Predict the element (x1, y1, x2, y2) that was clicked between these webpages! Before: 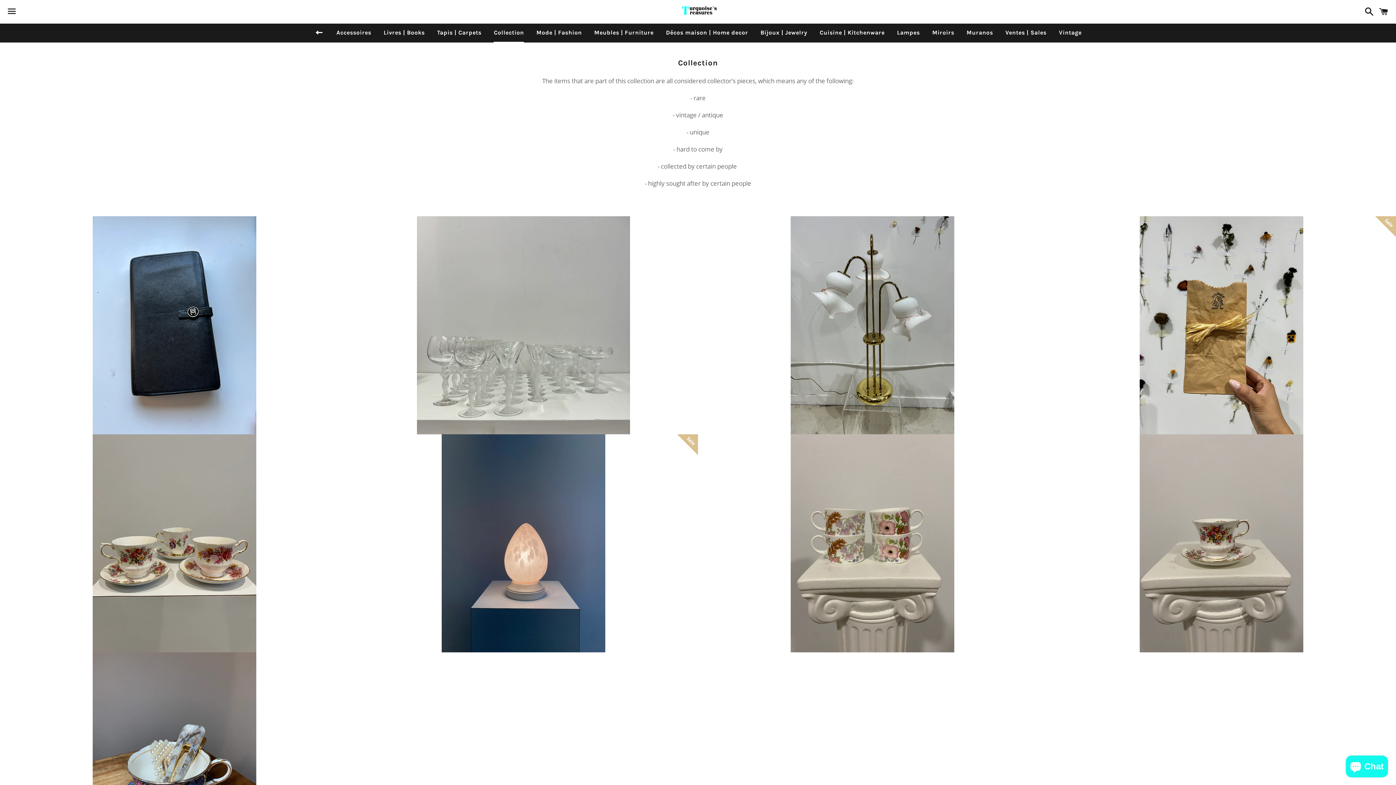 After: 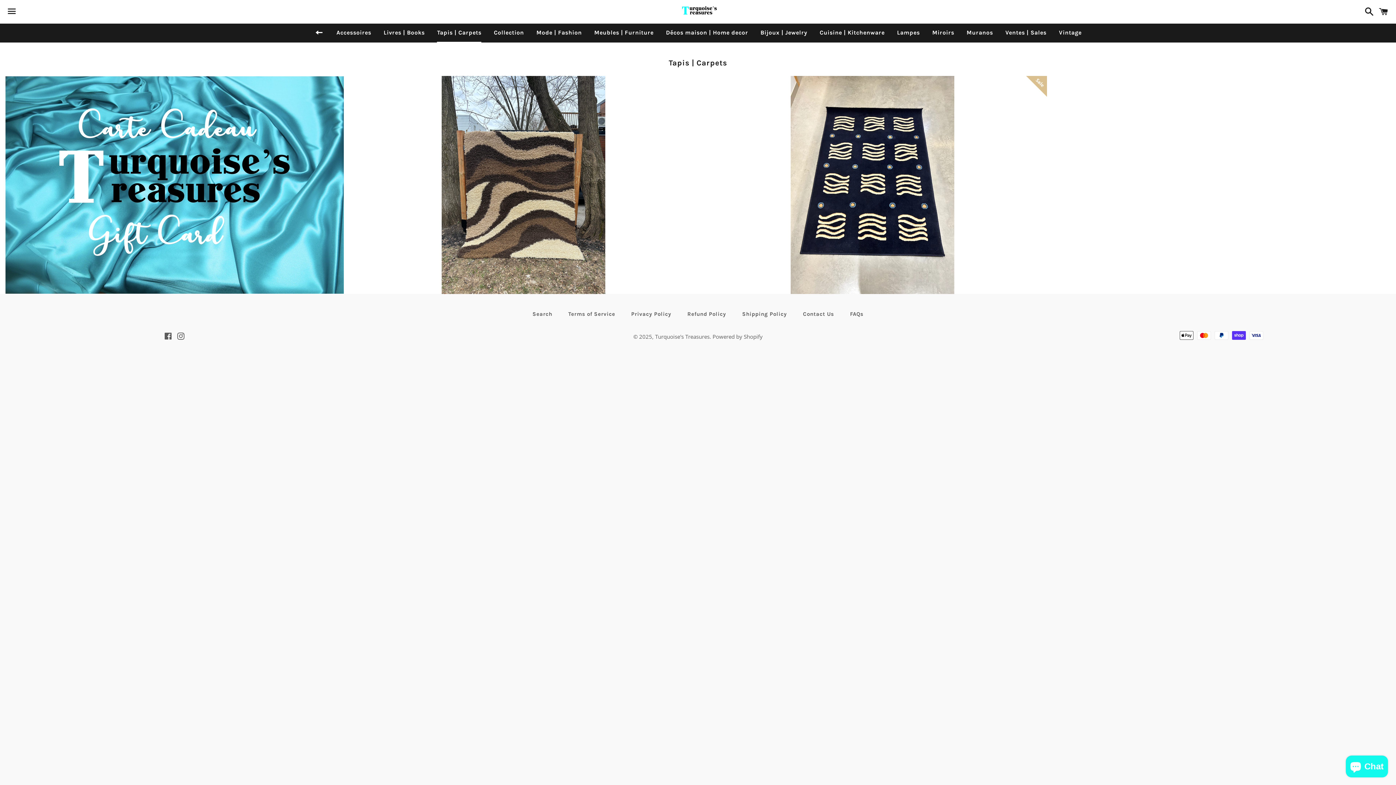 Action: label: Tapis | Carpets bbox: (431, 23, 487, 41)